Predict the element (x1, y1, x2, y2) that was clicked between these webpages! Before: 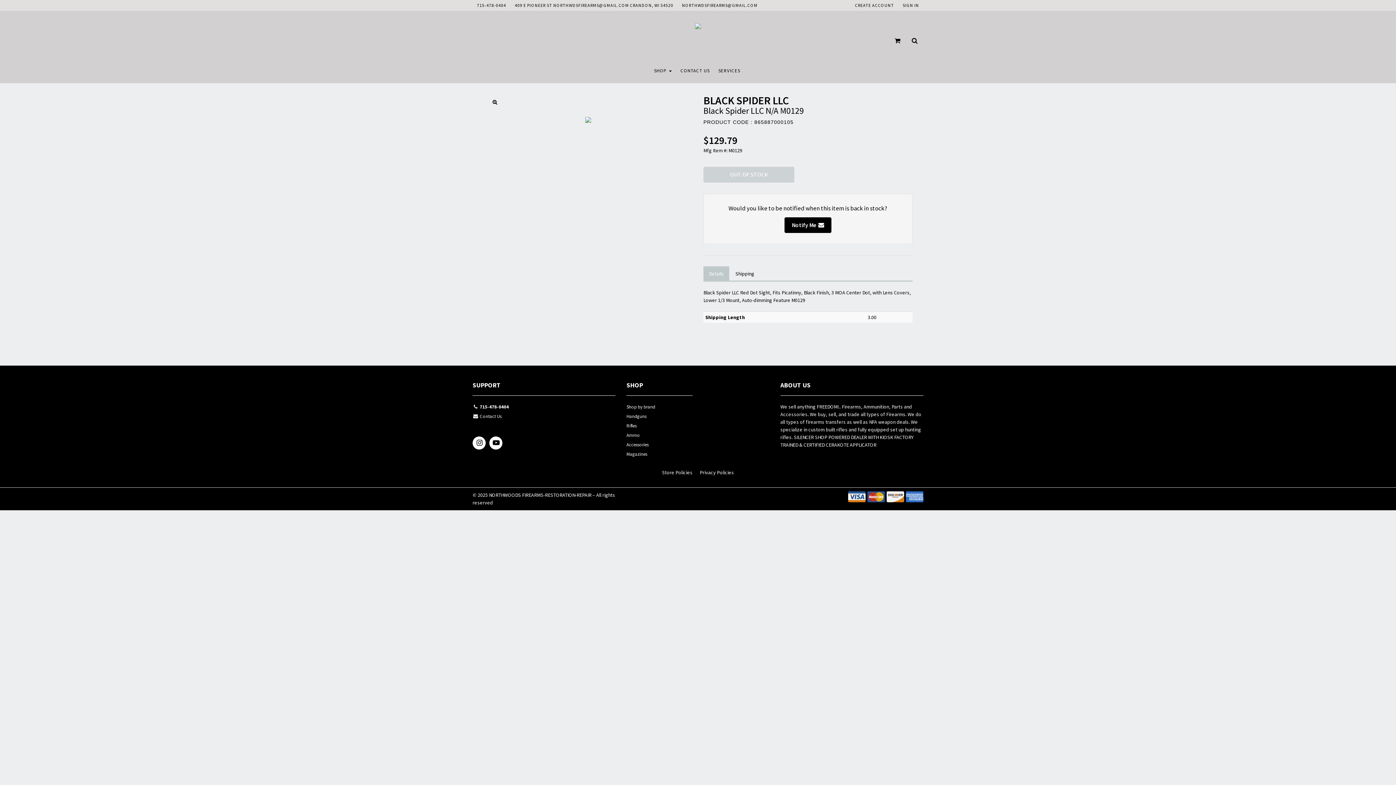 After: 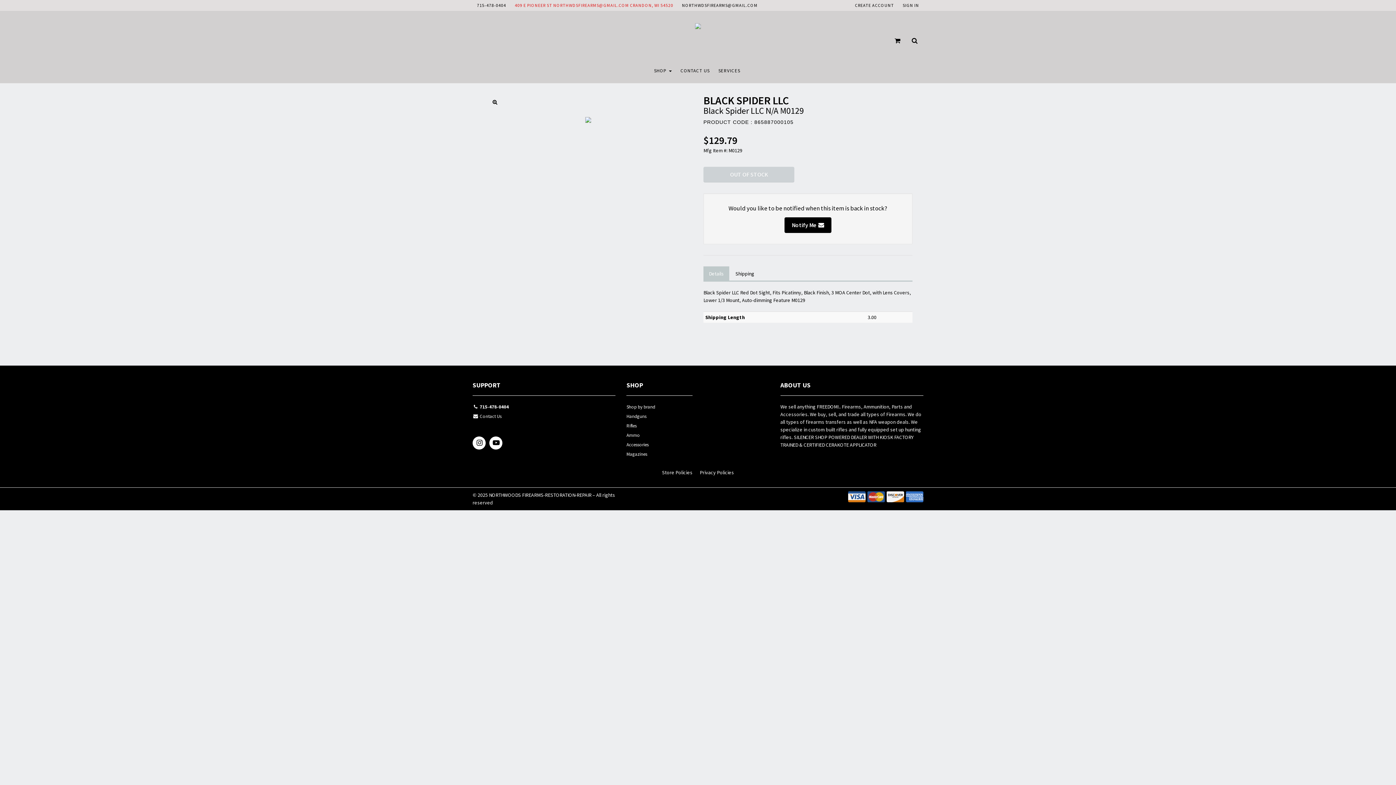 Action: bbox: (510, 0, 677, 10) label: 409 E PIONEER ST NORTHWDSFIREARMS@GMAIL.COM CRANDON, WI 54520